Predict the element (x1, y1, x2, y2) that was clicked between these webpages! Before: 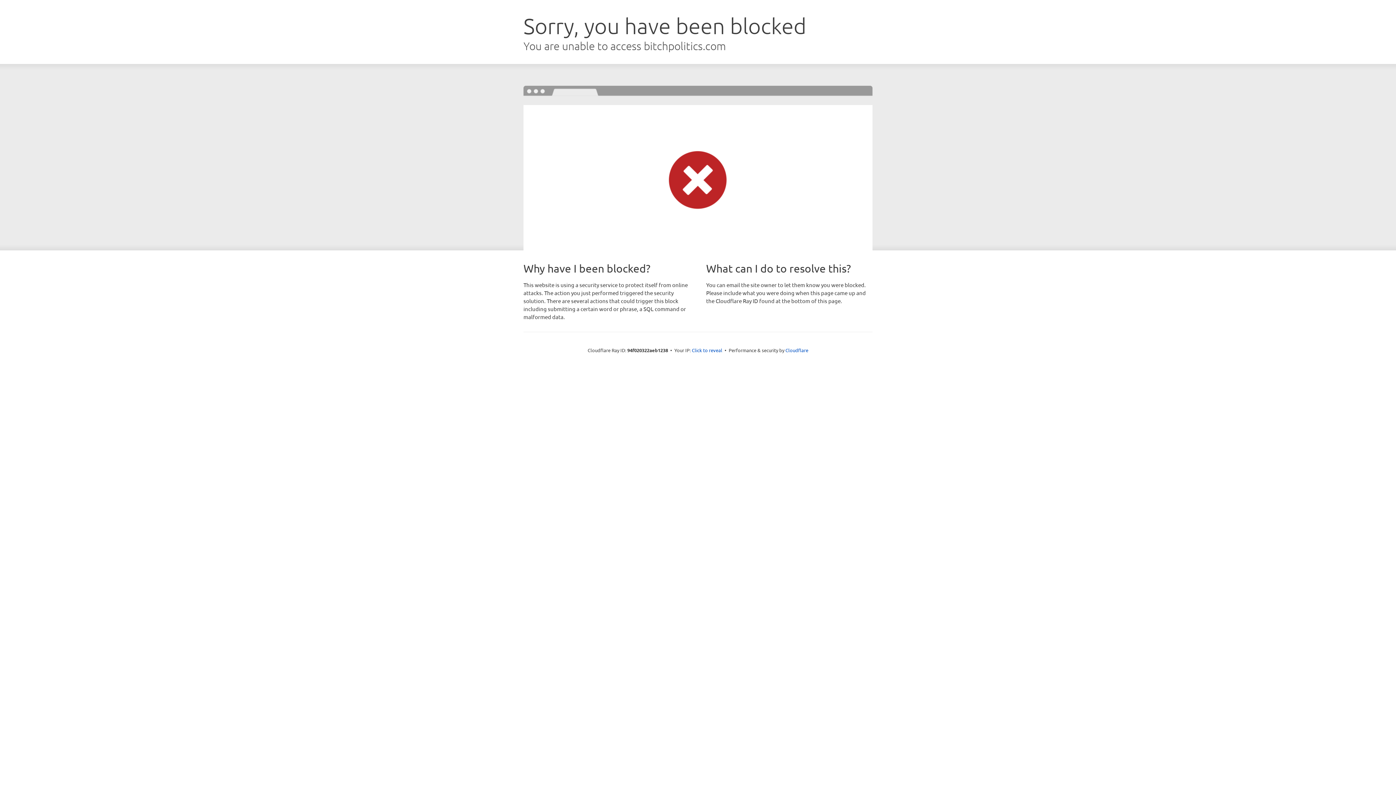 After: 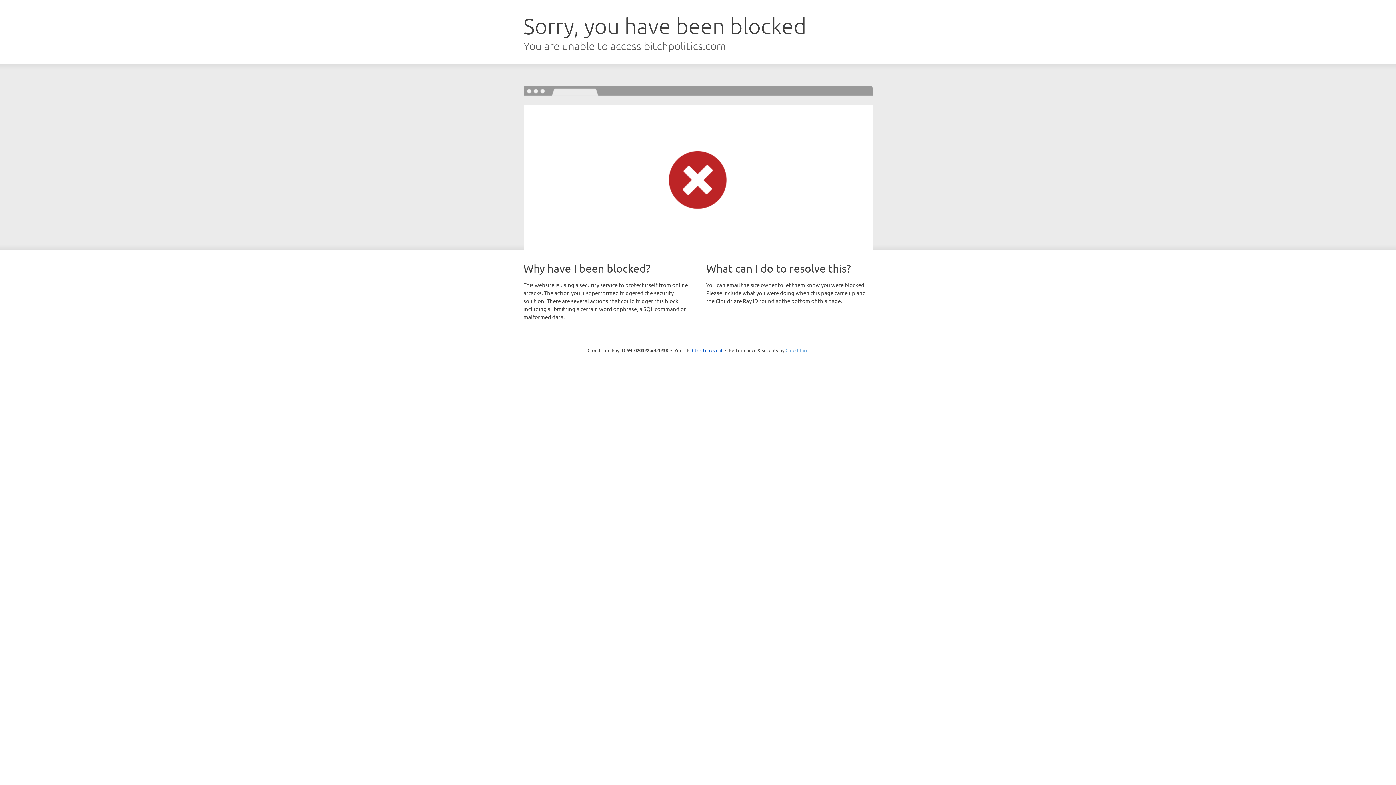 Action: label: Cloudflare bbox: (785, 347, 808, 353)